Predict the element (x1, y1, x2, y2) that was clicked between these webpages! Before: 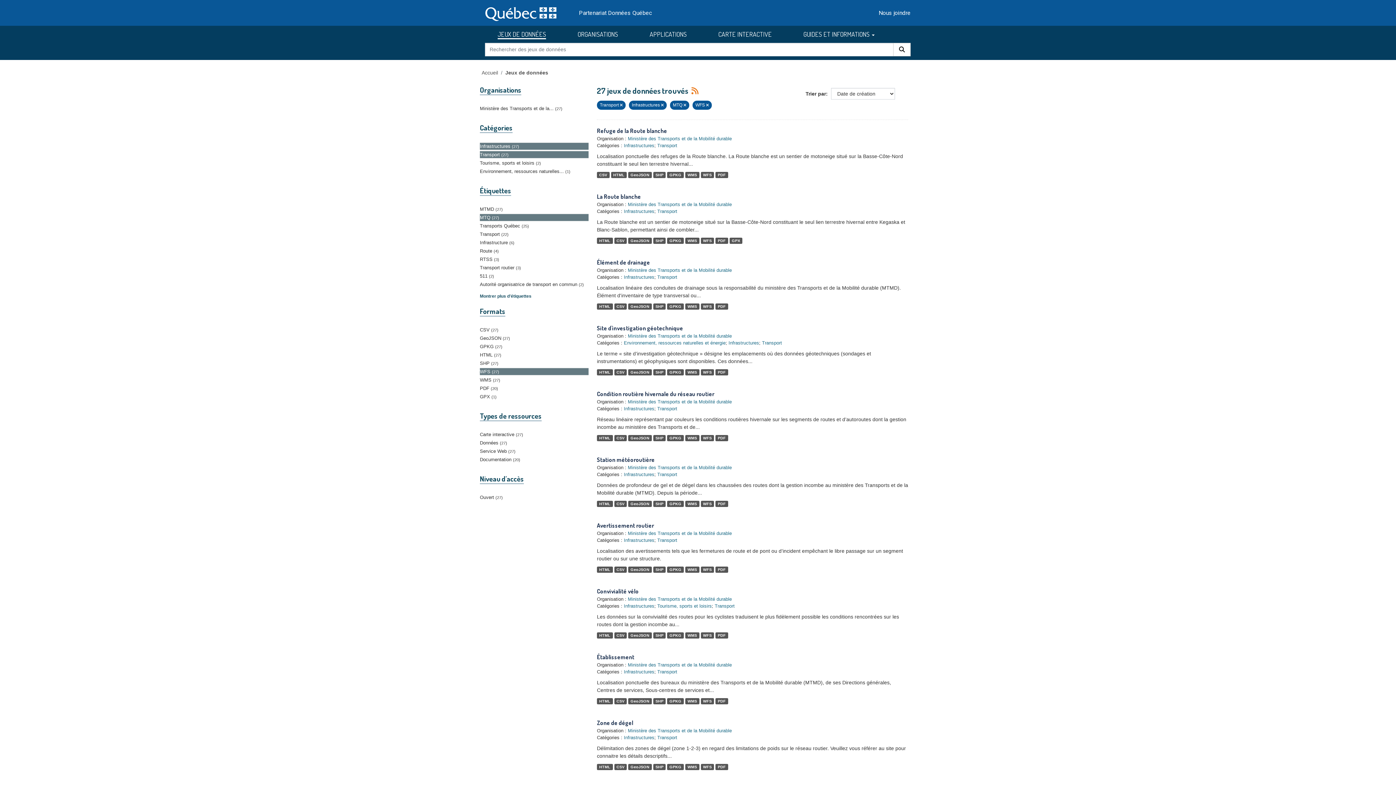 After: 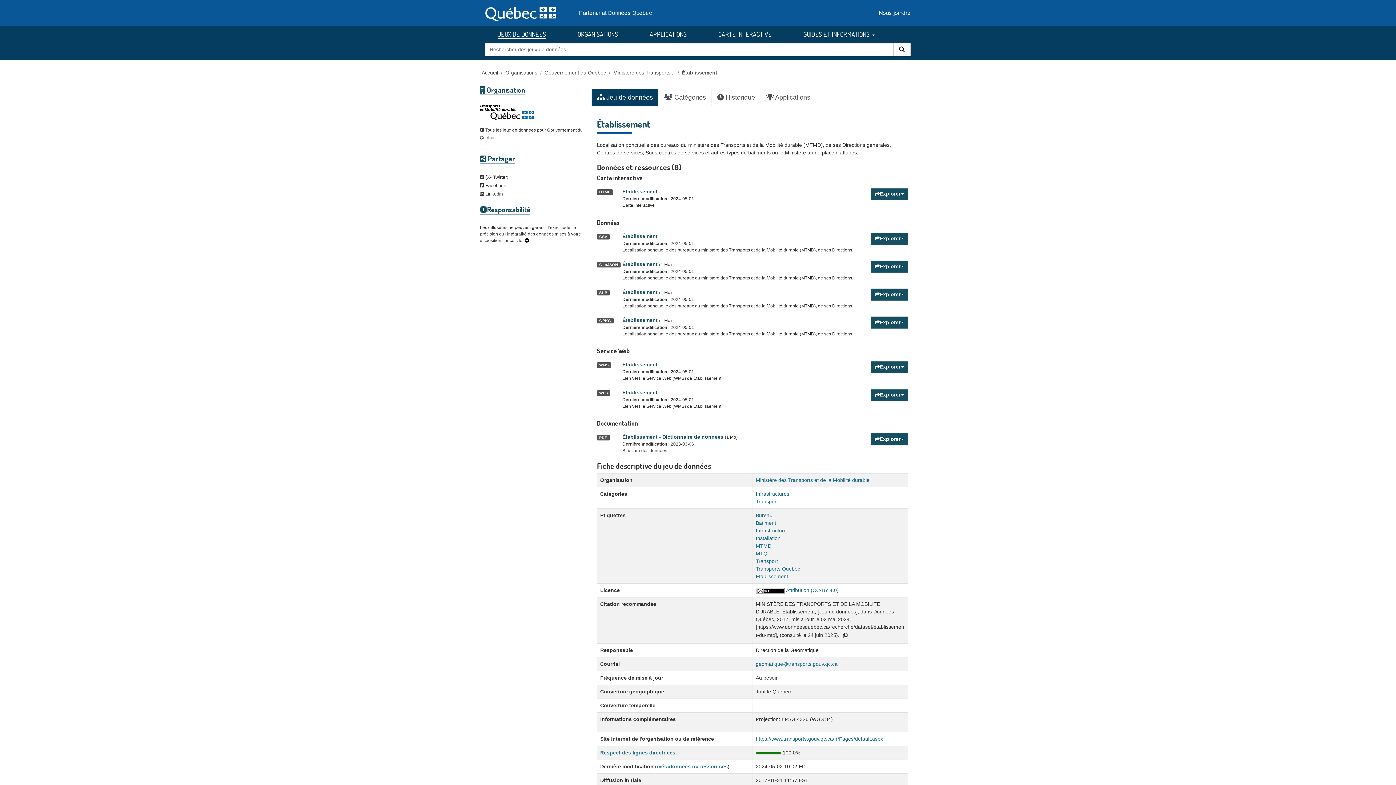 Action: bbox: (597, 653, 634, 661) label: Établissement